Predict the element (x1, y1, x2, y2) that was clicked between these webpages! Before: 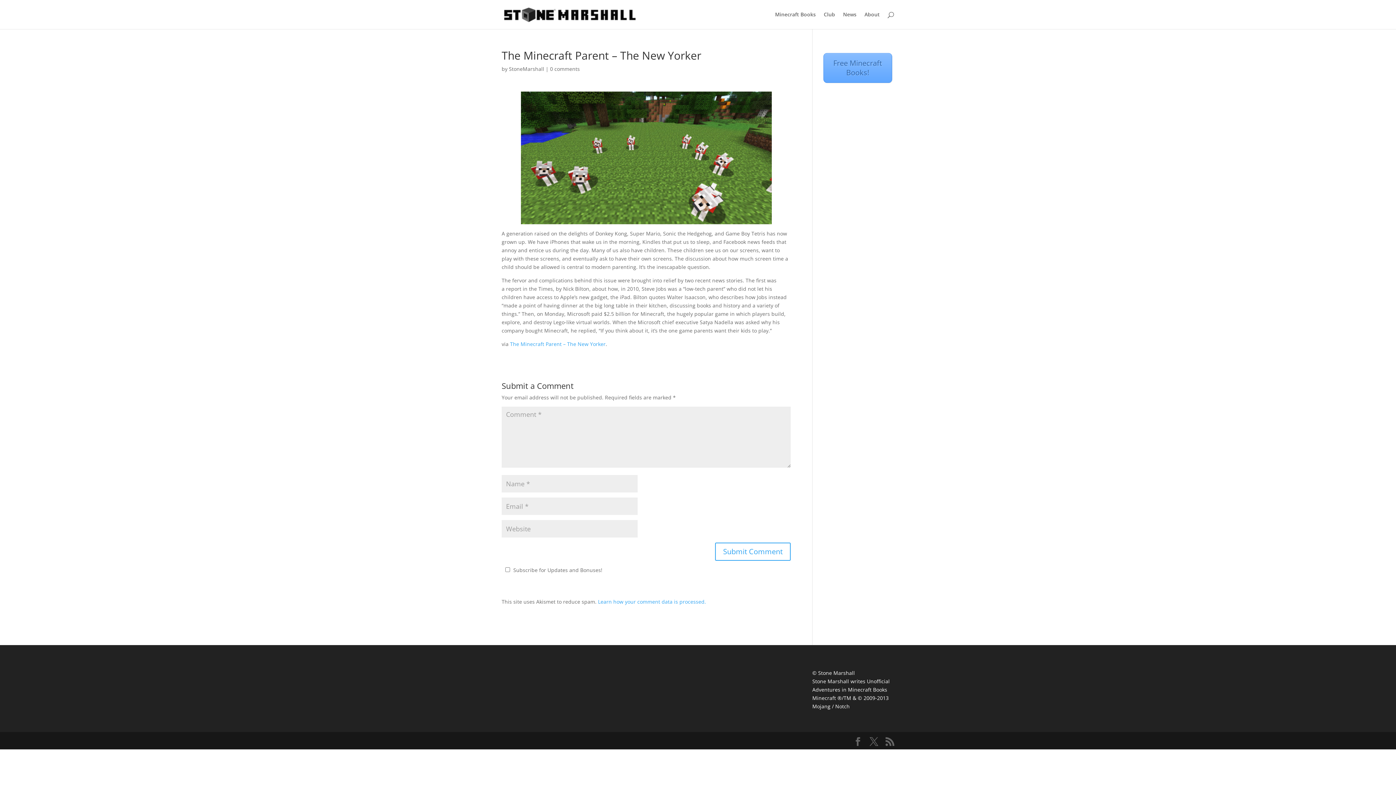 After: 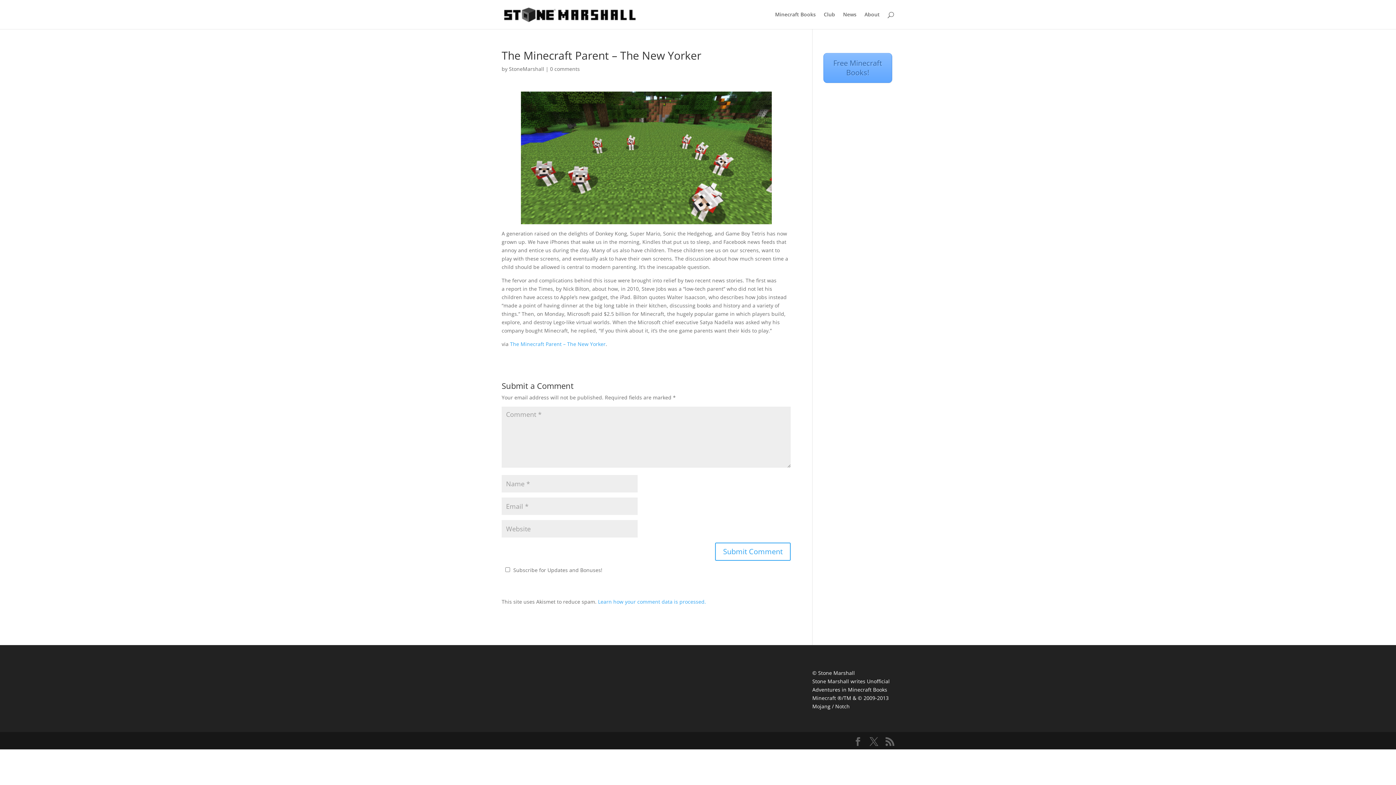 Action: bbox: (598, 598, 706, 605) label: Learn how your comment data is processed.